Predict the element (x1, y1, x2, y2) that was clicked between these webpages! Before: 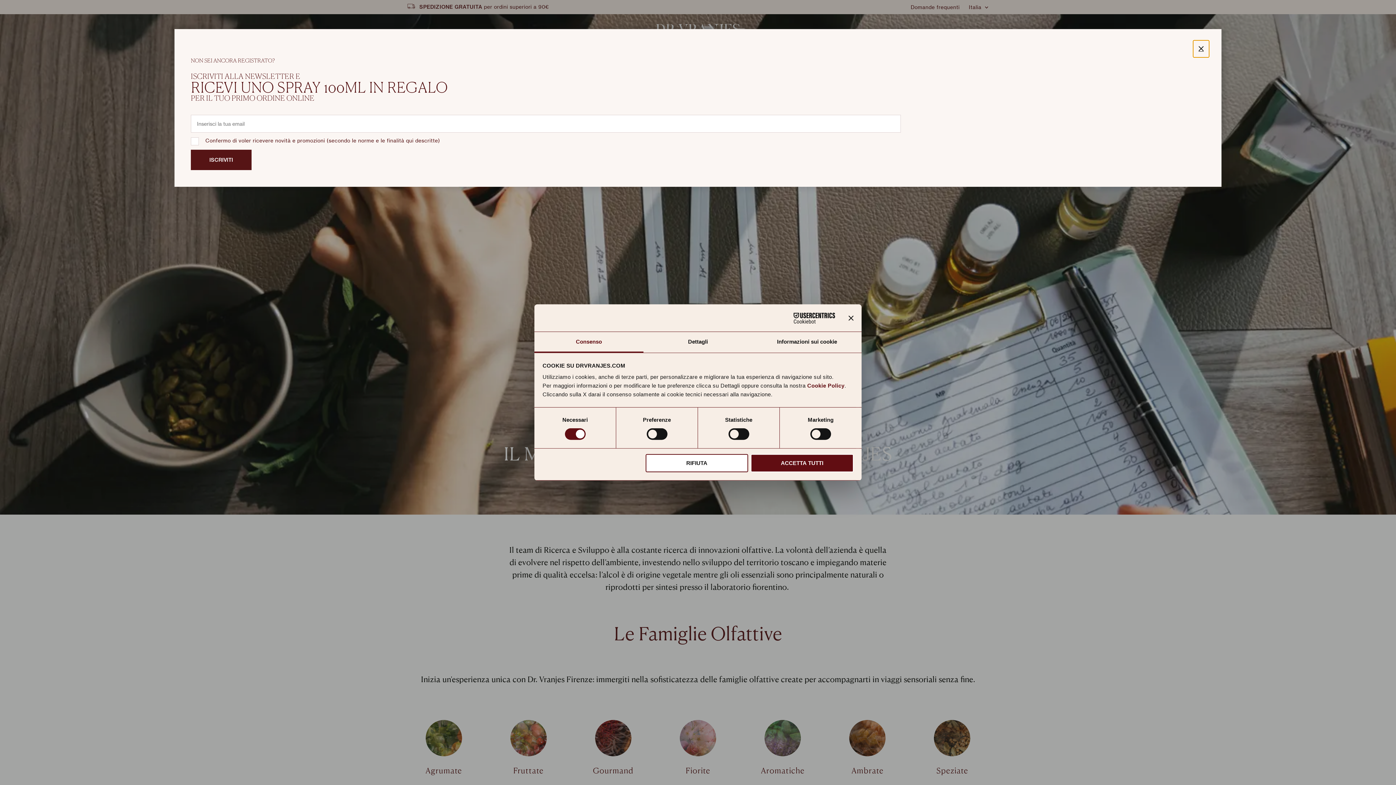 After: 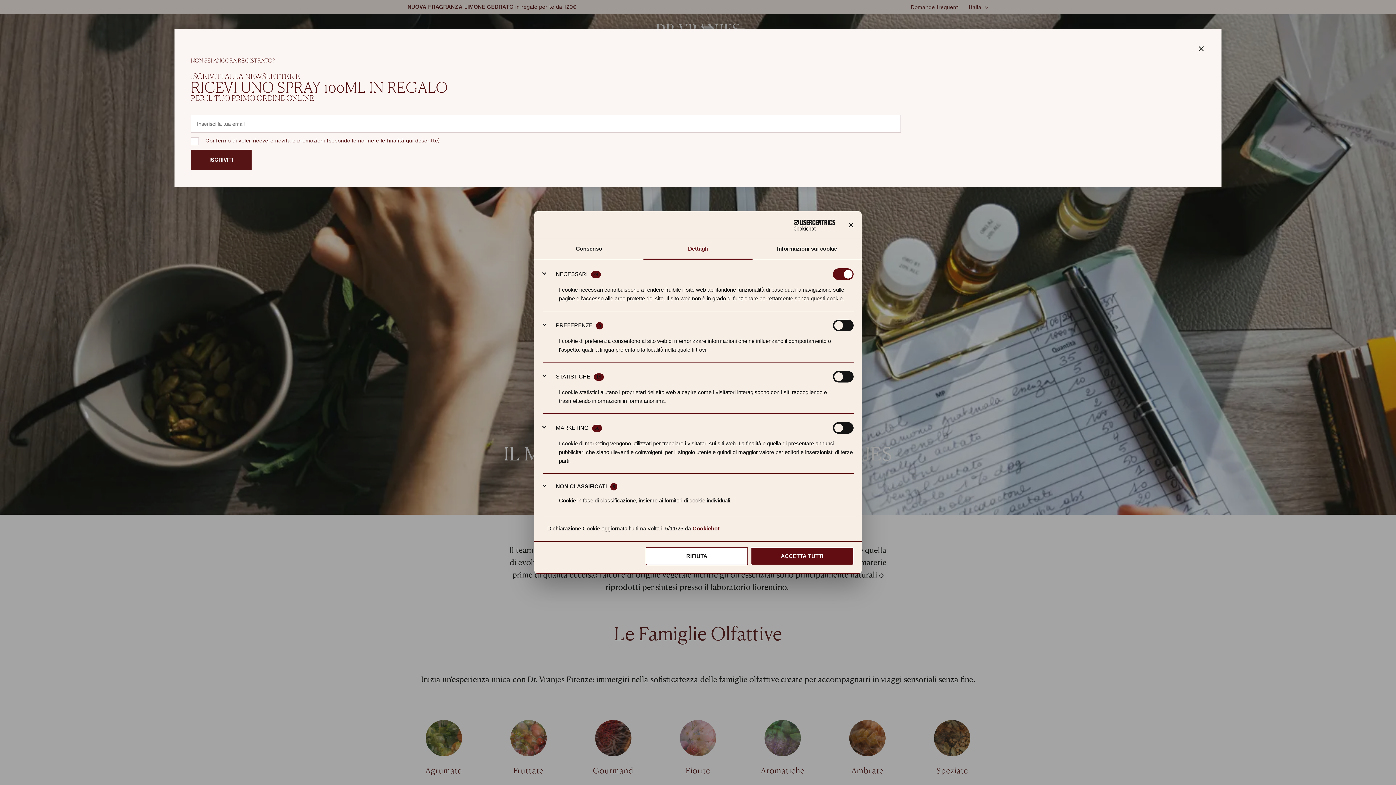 Action: bbox: (643, 332, 752, 352) label: Dettagli